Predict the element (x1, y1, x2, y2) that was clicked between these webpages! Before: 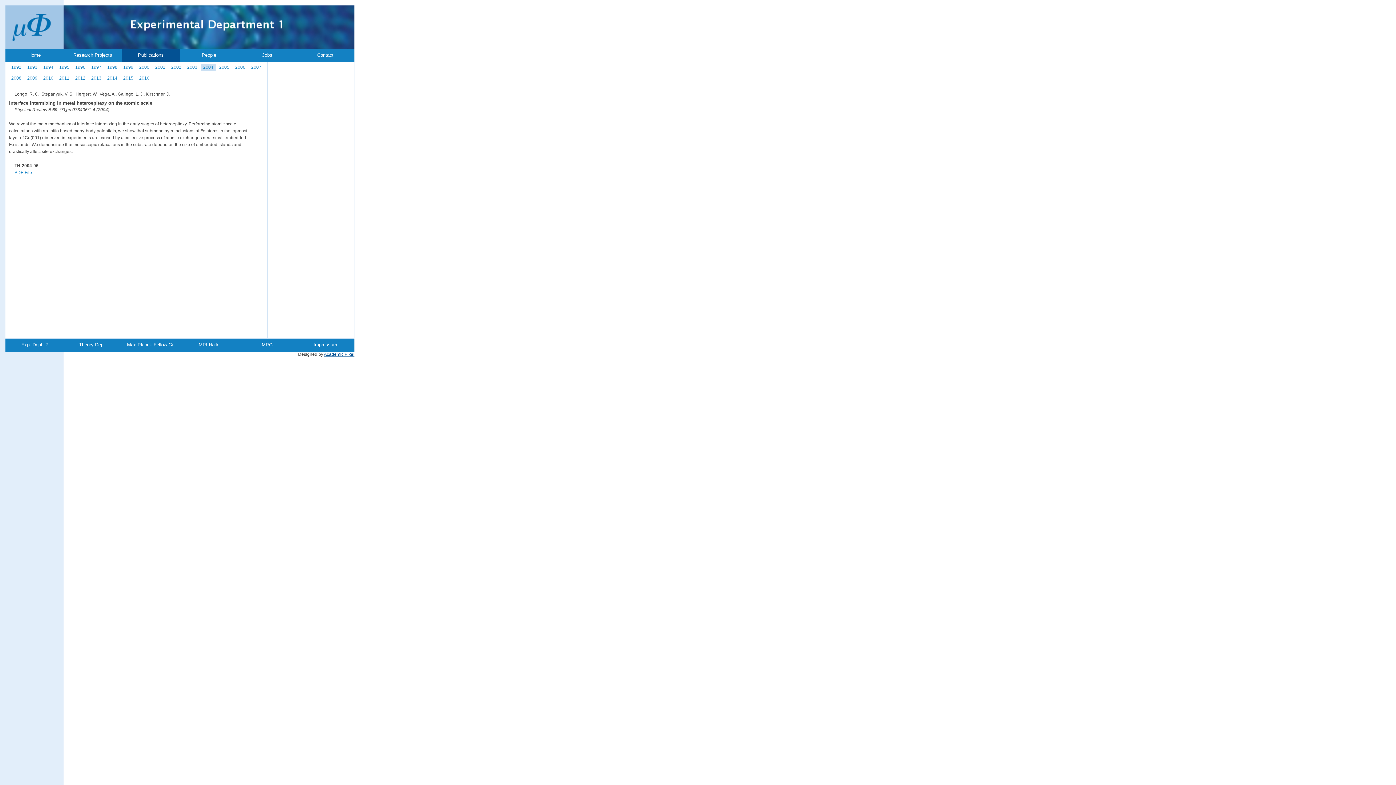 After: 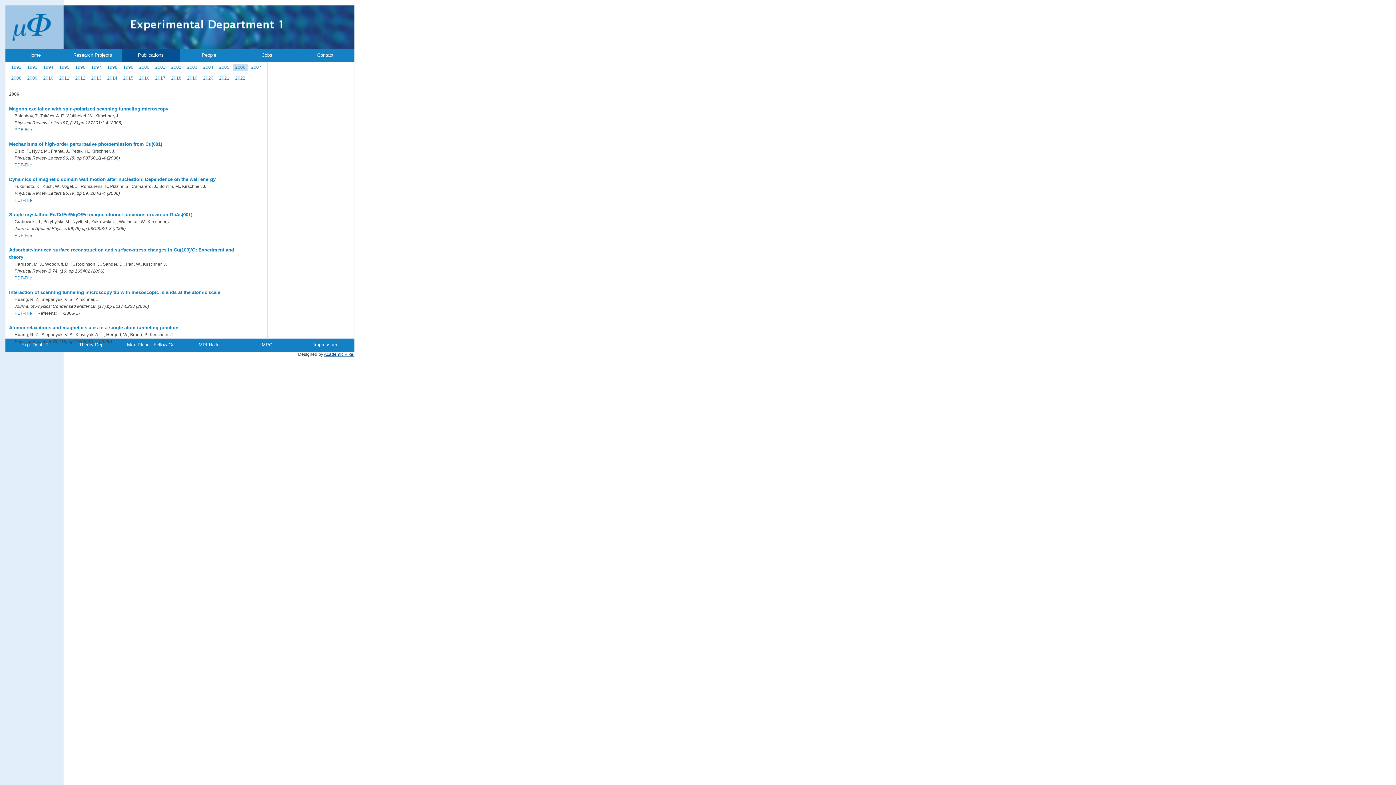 Action: bbox: (233, 64, 247, 70) label: 2006